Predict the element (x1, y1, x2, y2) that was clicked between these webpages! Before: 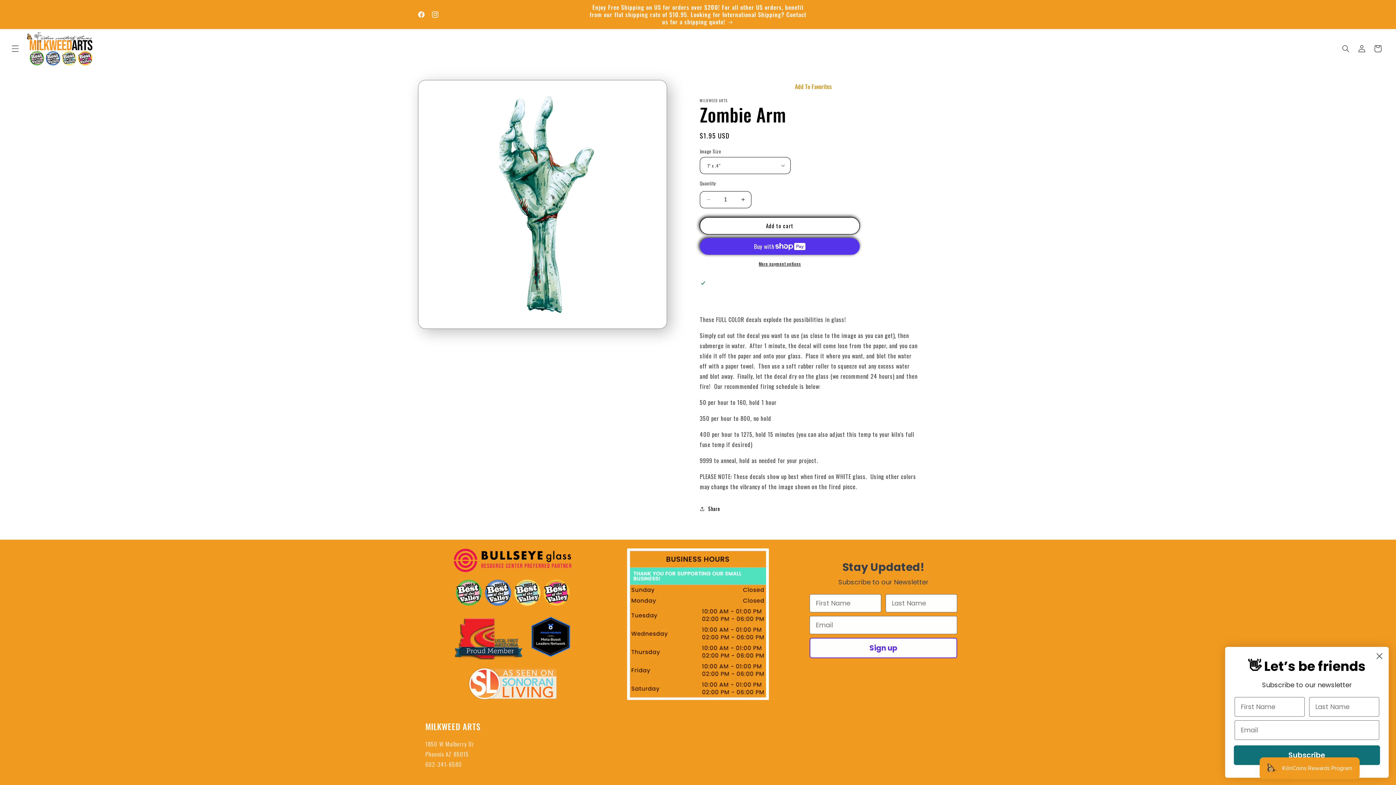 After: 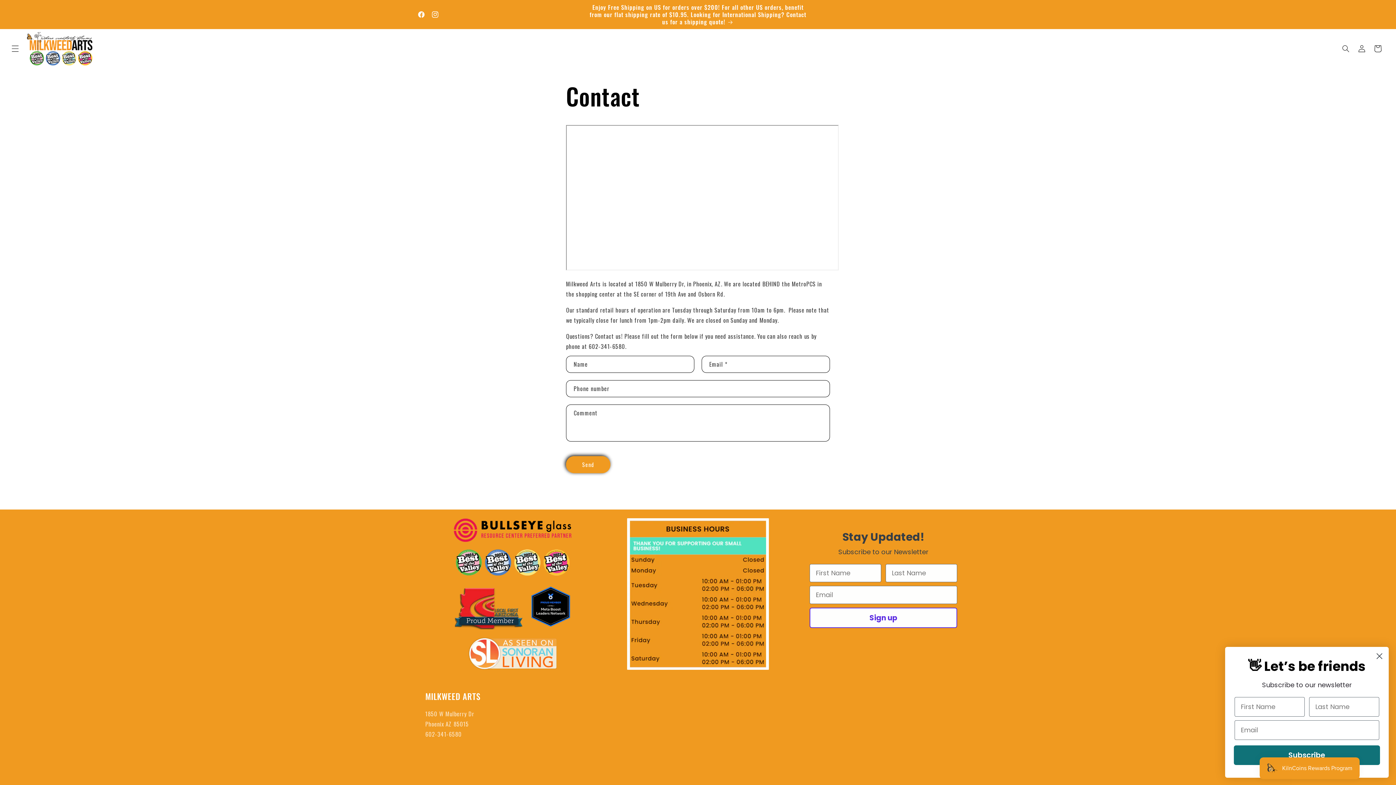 Action: label: Enjoy Free Shipping on US for orders over $200! For all other US orders, benefit from our flat shipping rate of $10.95. Looking for International Shipping? Contact us for a shipping quote! bbox: (586, 0, 809, 29)